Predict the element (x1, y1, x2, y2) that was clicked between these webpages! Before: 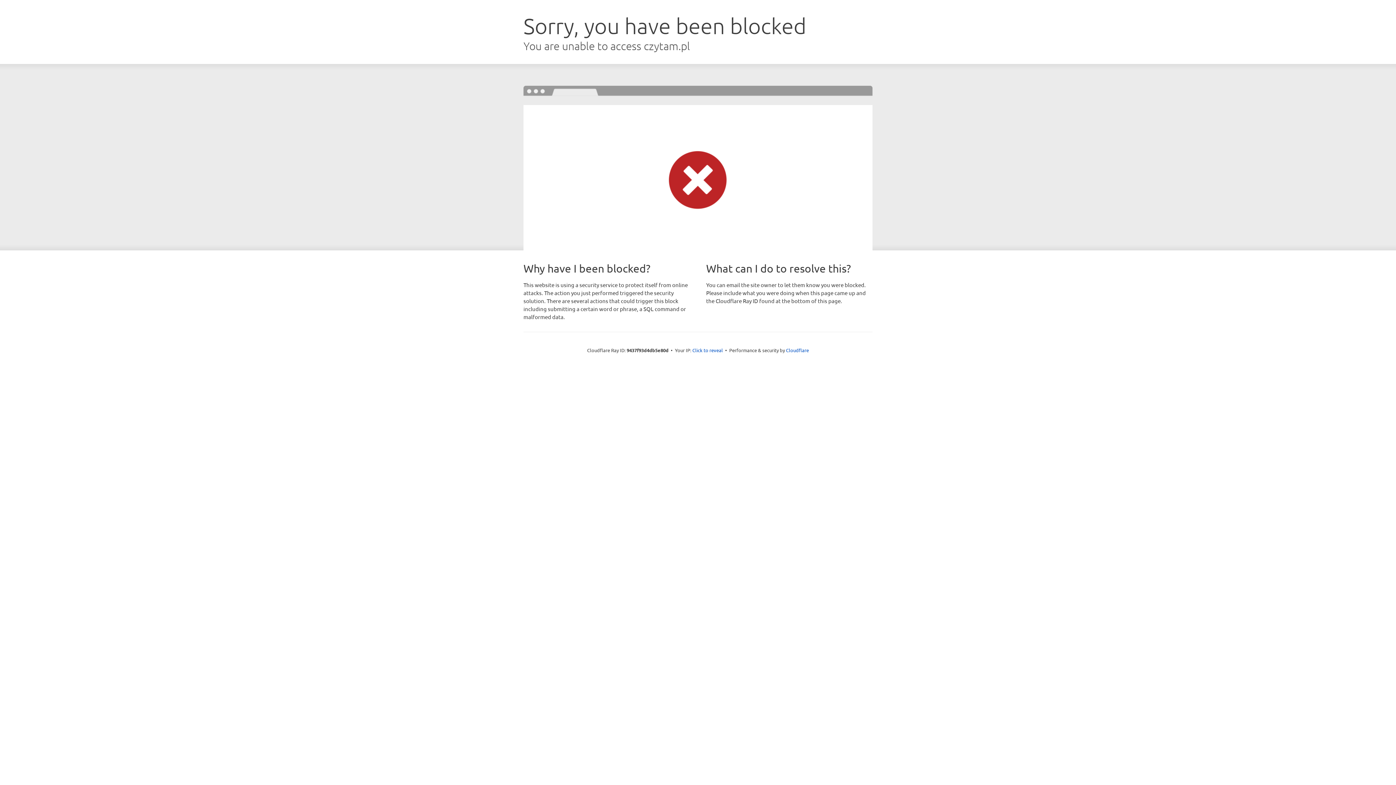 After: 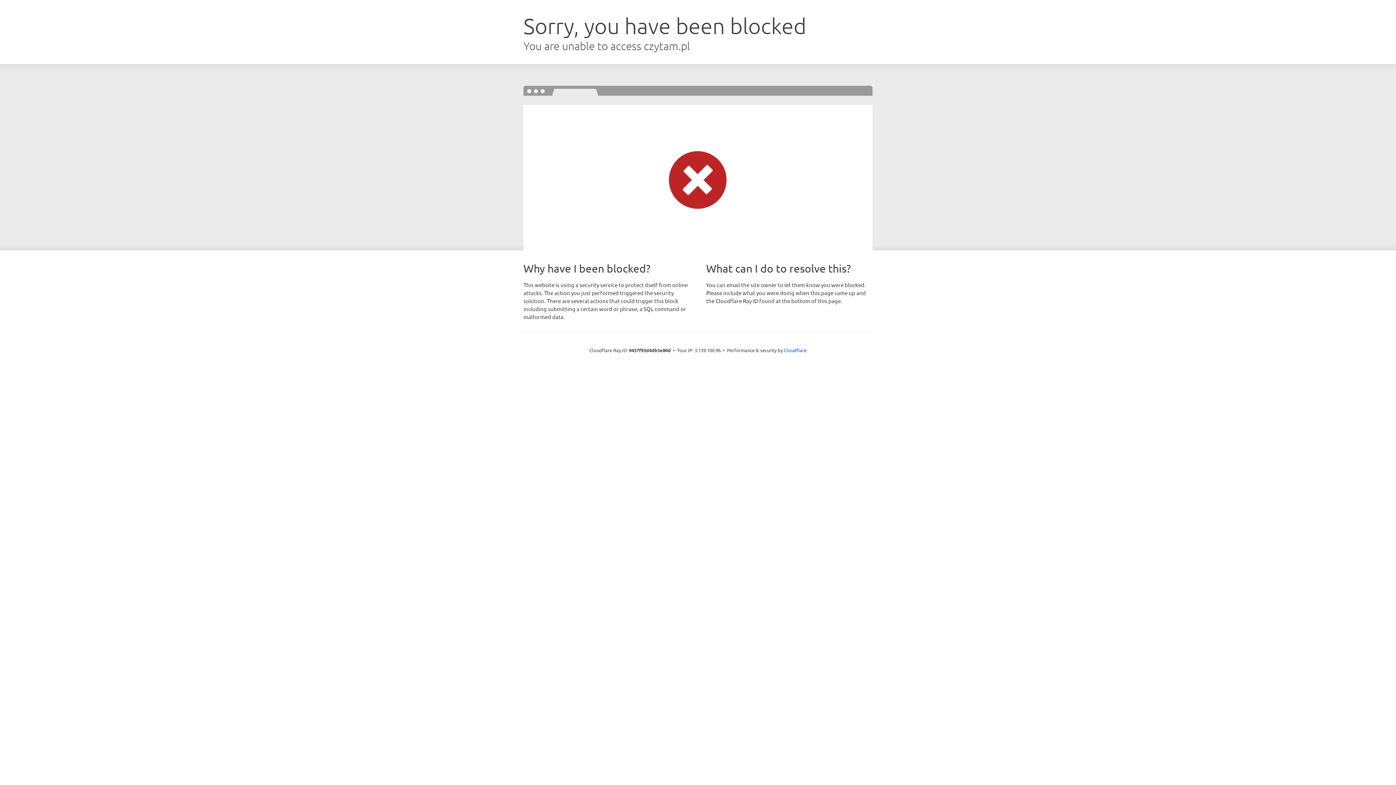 Action: label: Click to reveal bbox: (692, 346, 723, 353)